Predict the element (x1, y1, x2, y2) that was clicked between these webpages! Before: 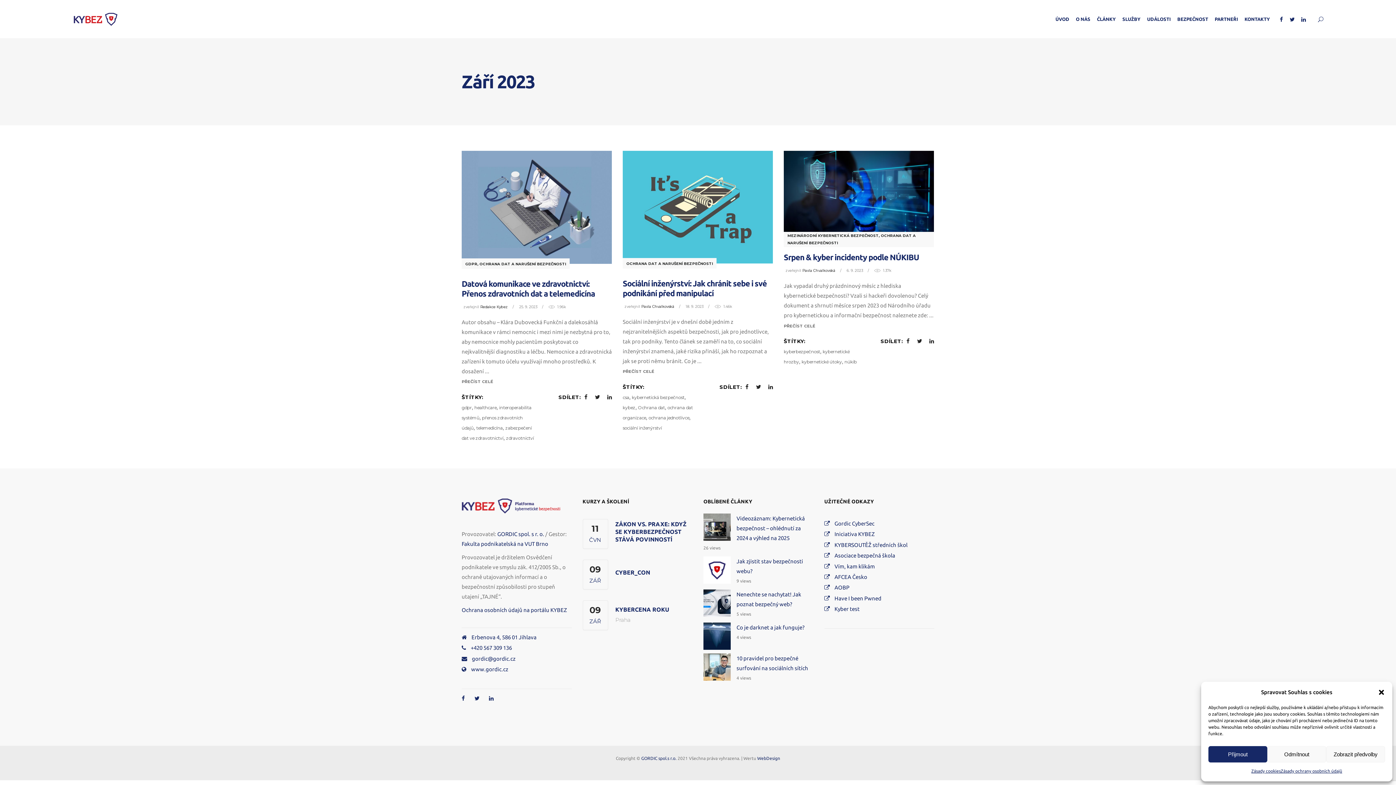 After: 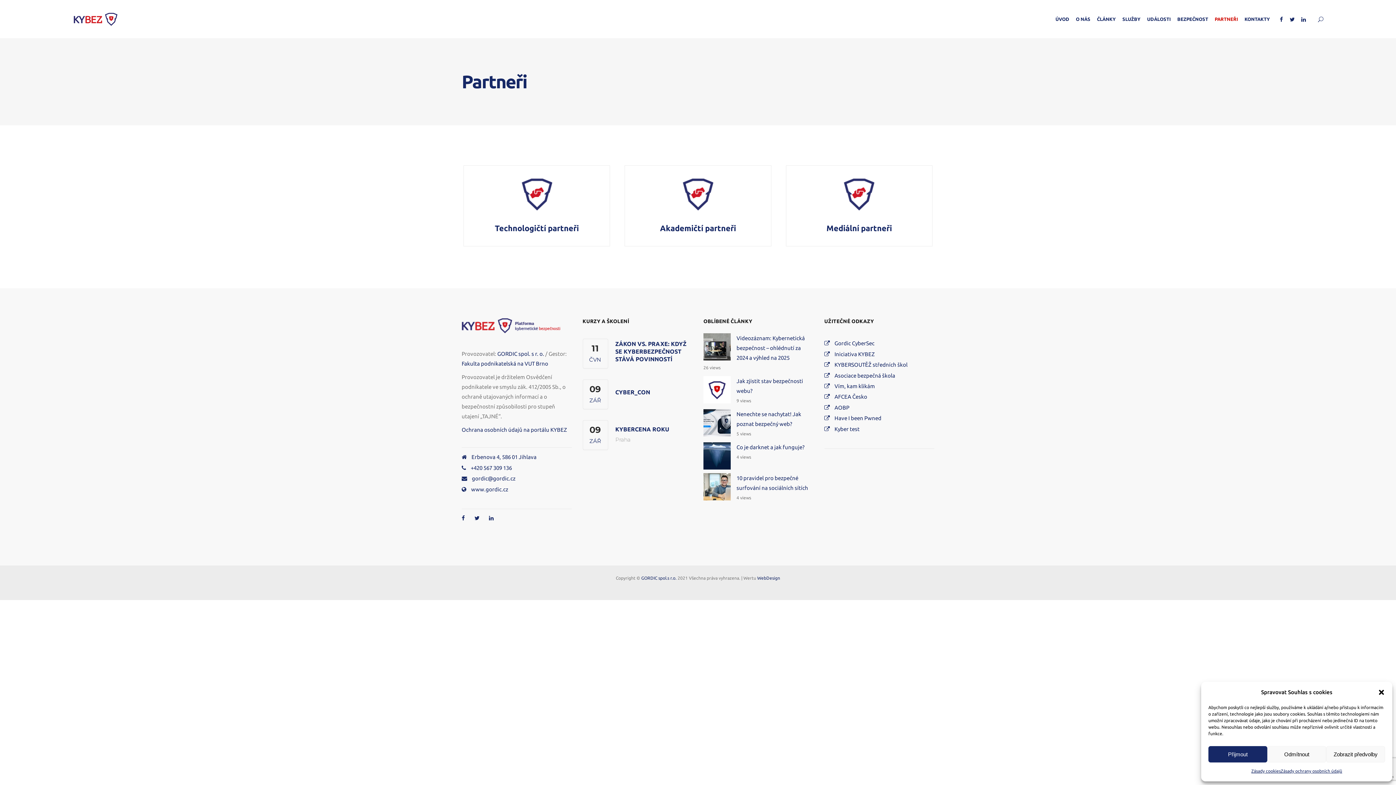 Action: bbox: (1215, 0, 1244, 38) label: PARTNEŘI